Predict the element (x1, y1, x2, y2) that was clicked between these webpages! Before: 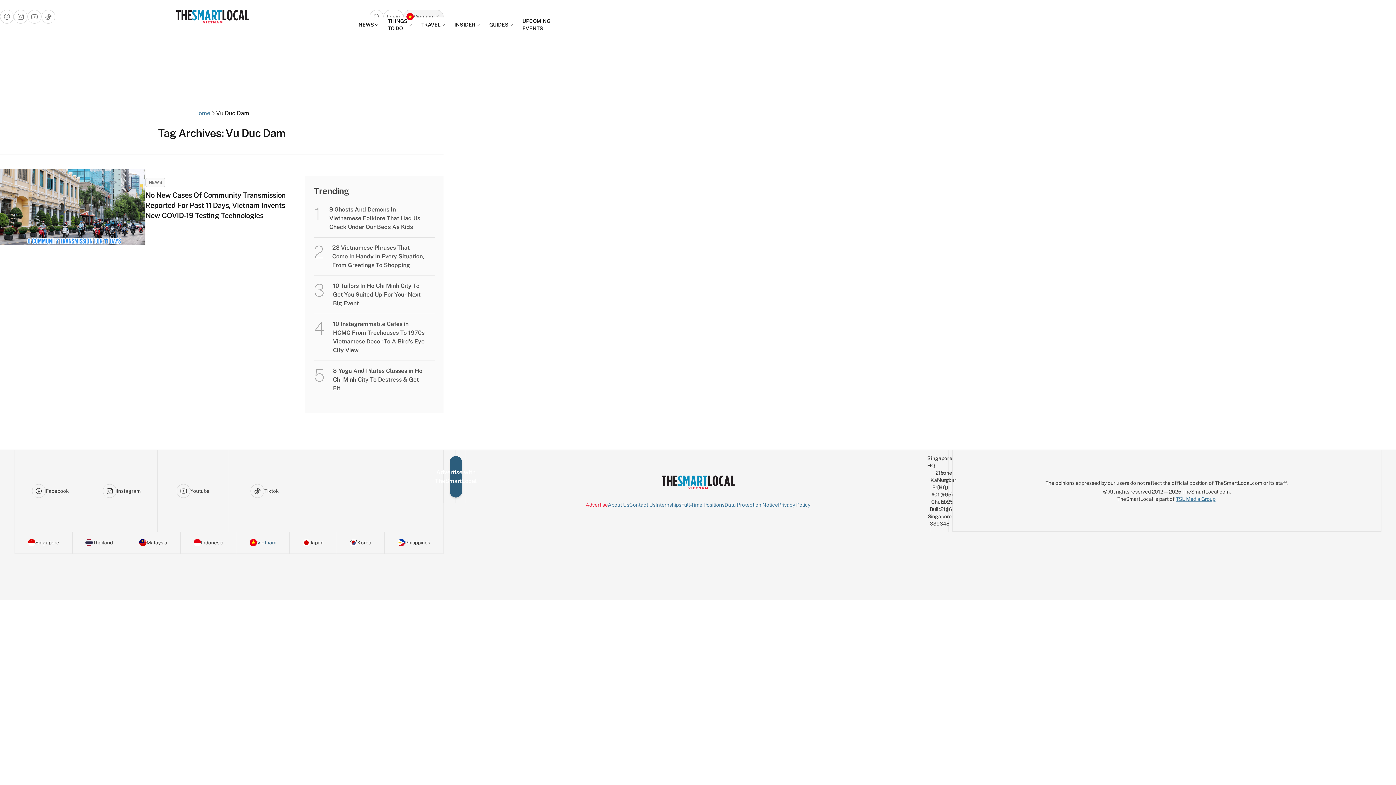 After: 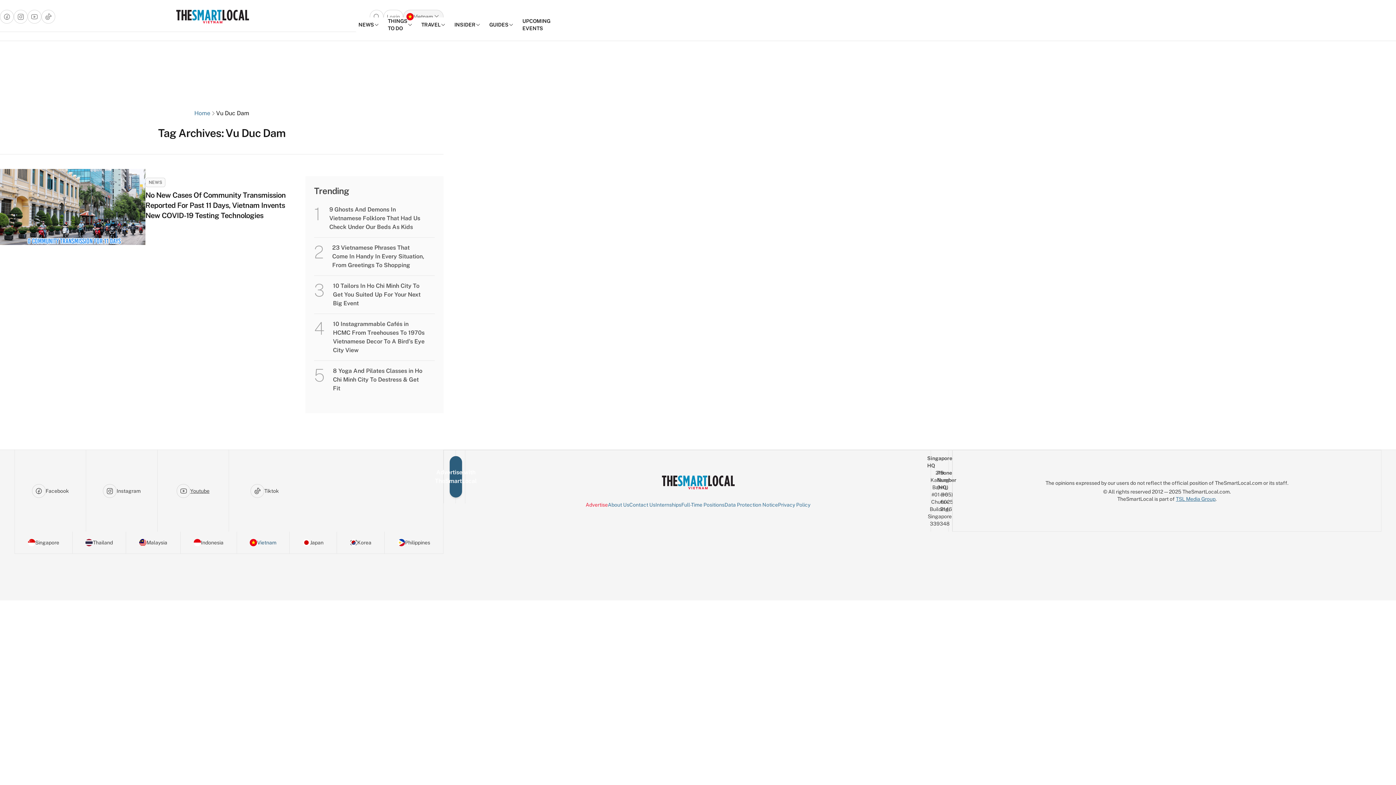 Action: bbox: (166, 456, 219, 526) label: Go to youtube